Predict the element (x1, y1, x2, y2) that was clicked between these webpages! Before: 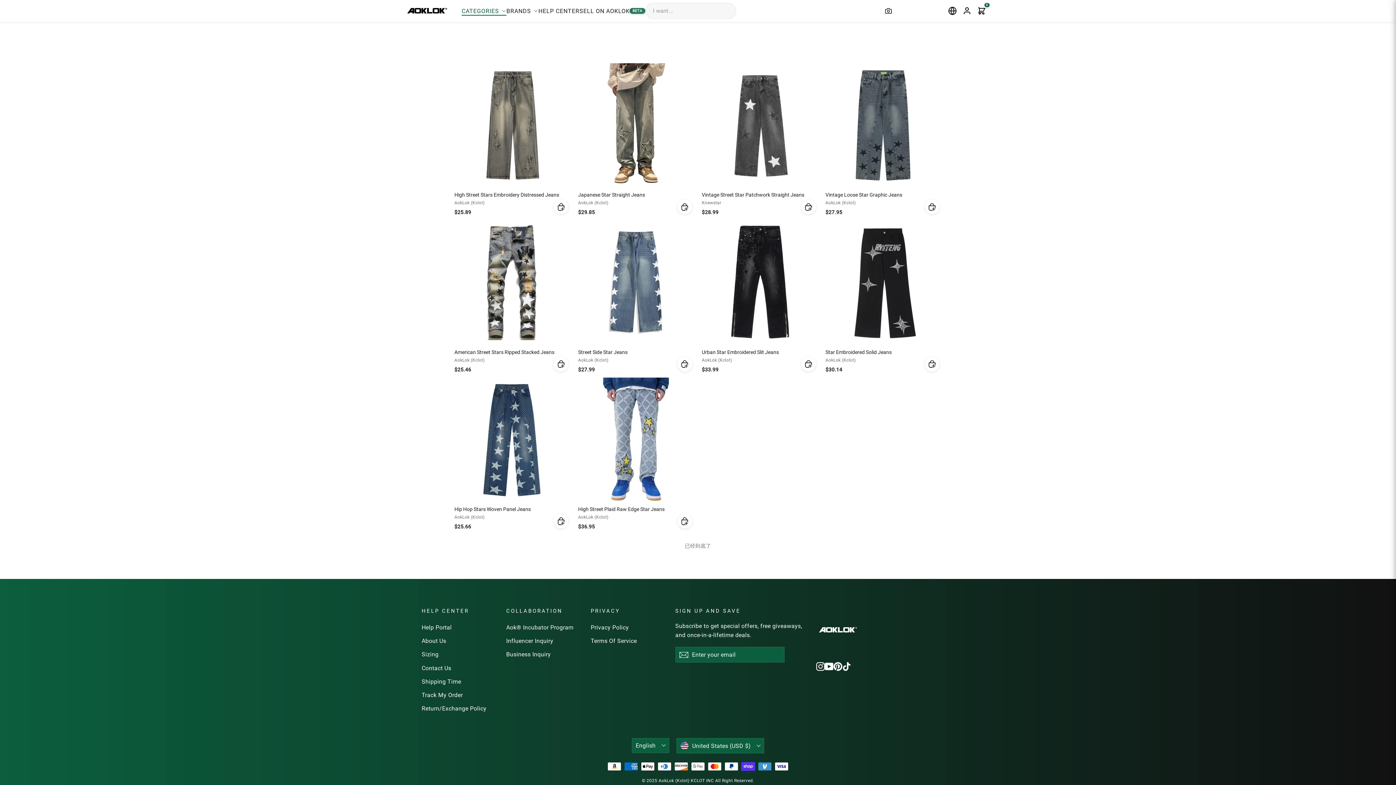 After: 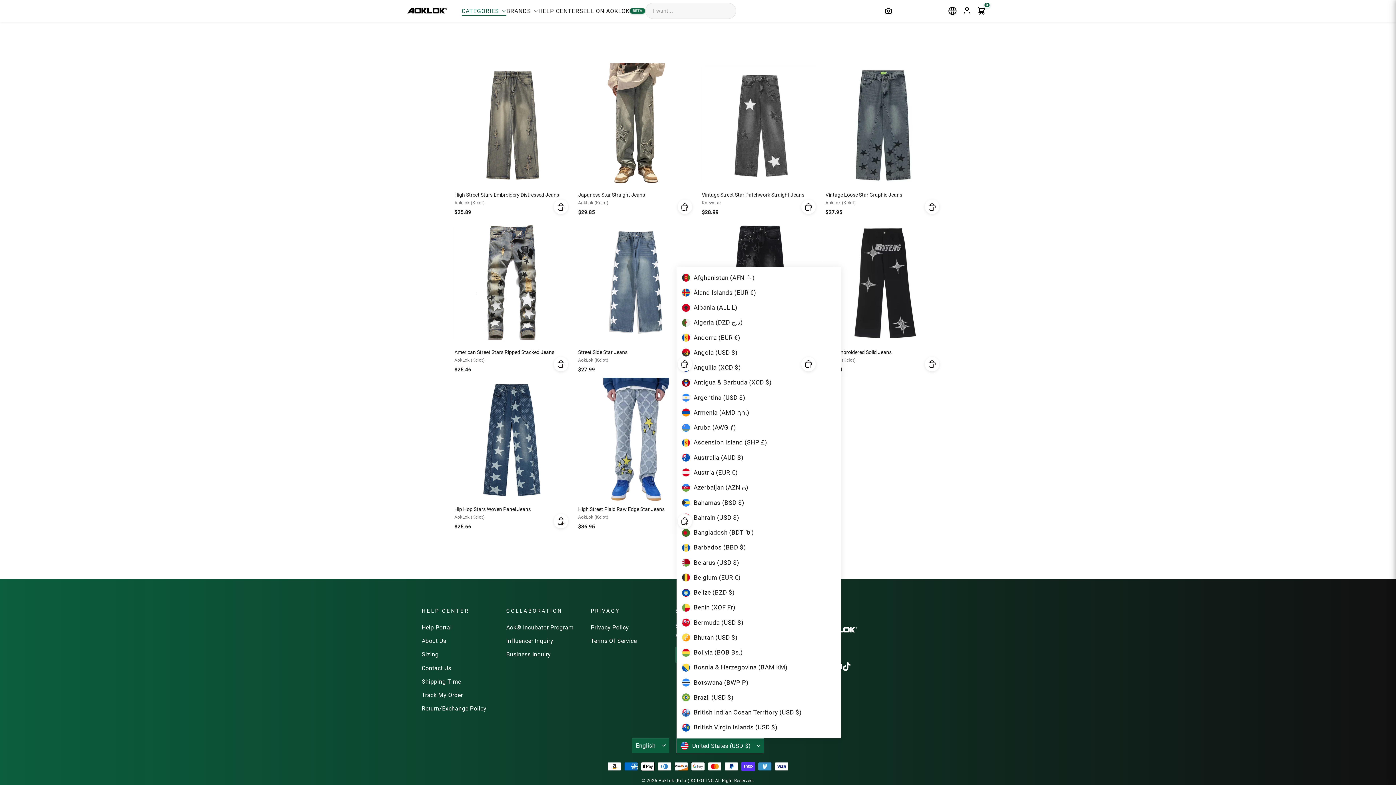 Action: bbox: (676, 738, 764, 753) label: United States (USD $)